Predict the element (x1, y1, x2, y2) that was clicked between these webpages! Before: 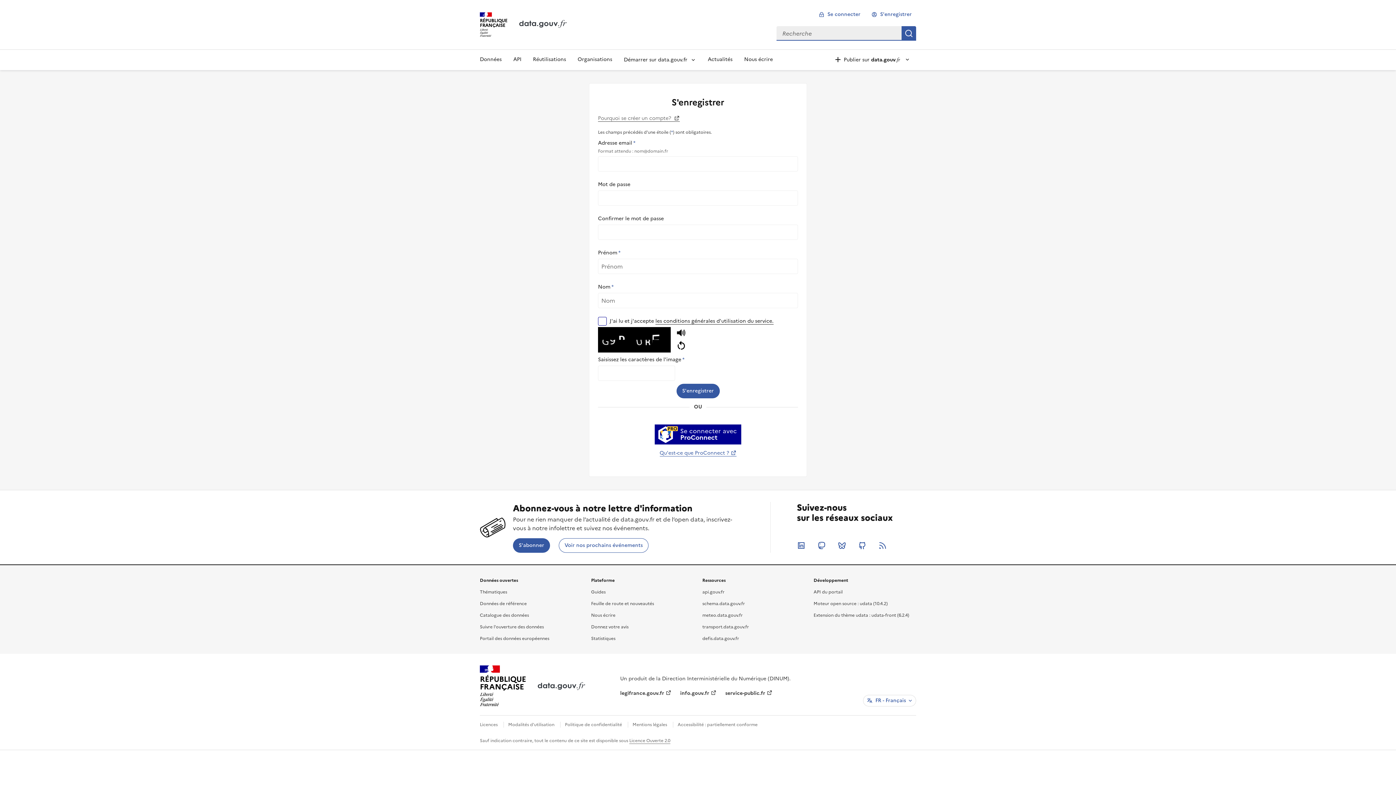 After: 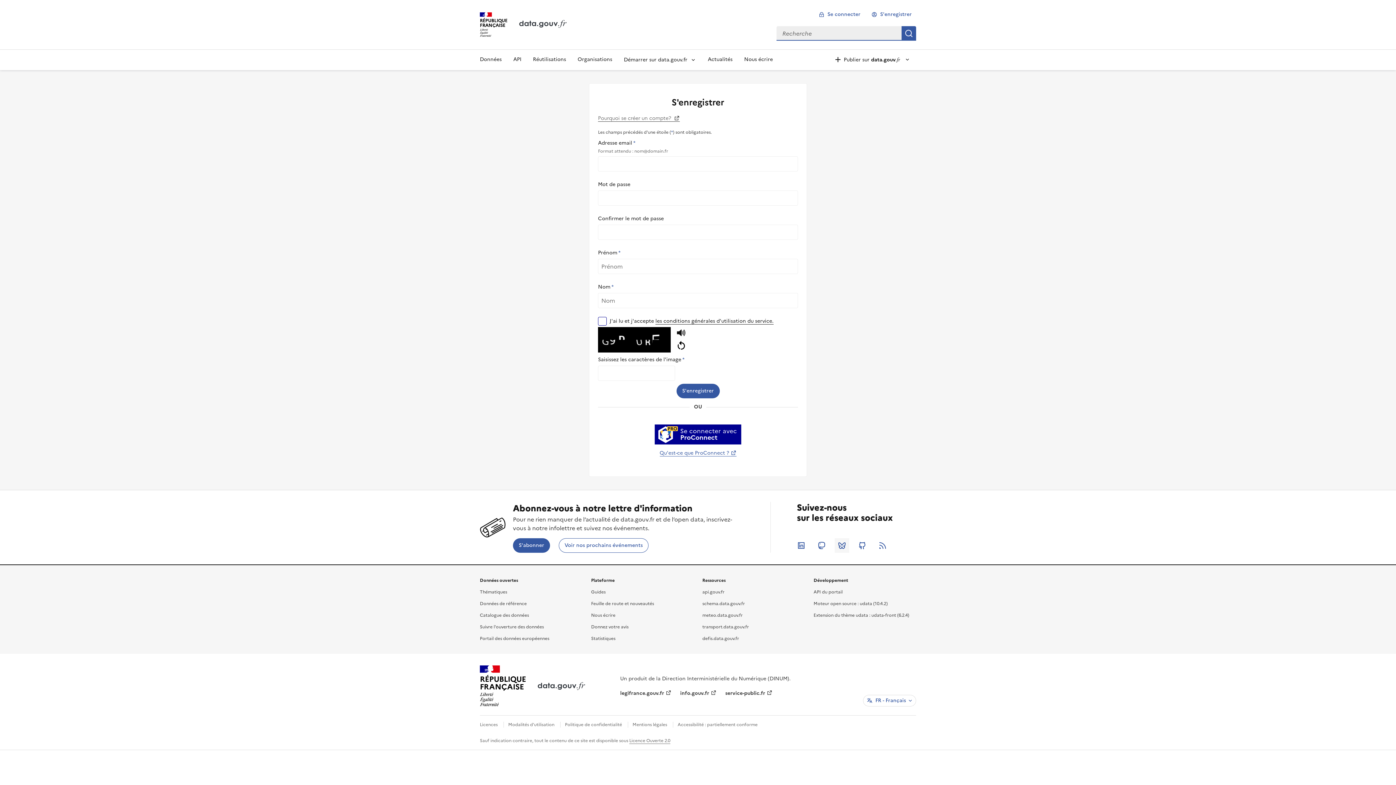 Action: label: Bluesky bbox: (834, 538, 849, 553)